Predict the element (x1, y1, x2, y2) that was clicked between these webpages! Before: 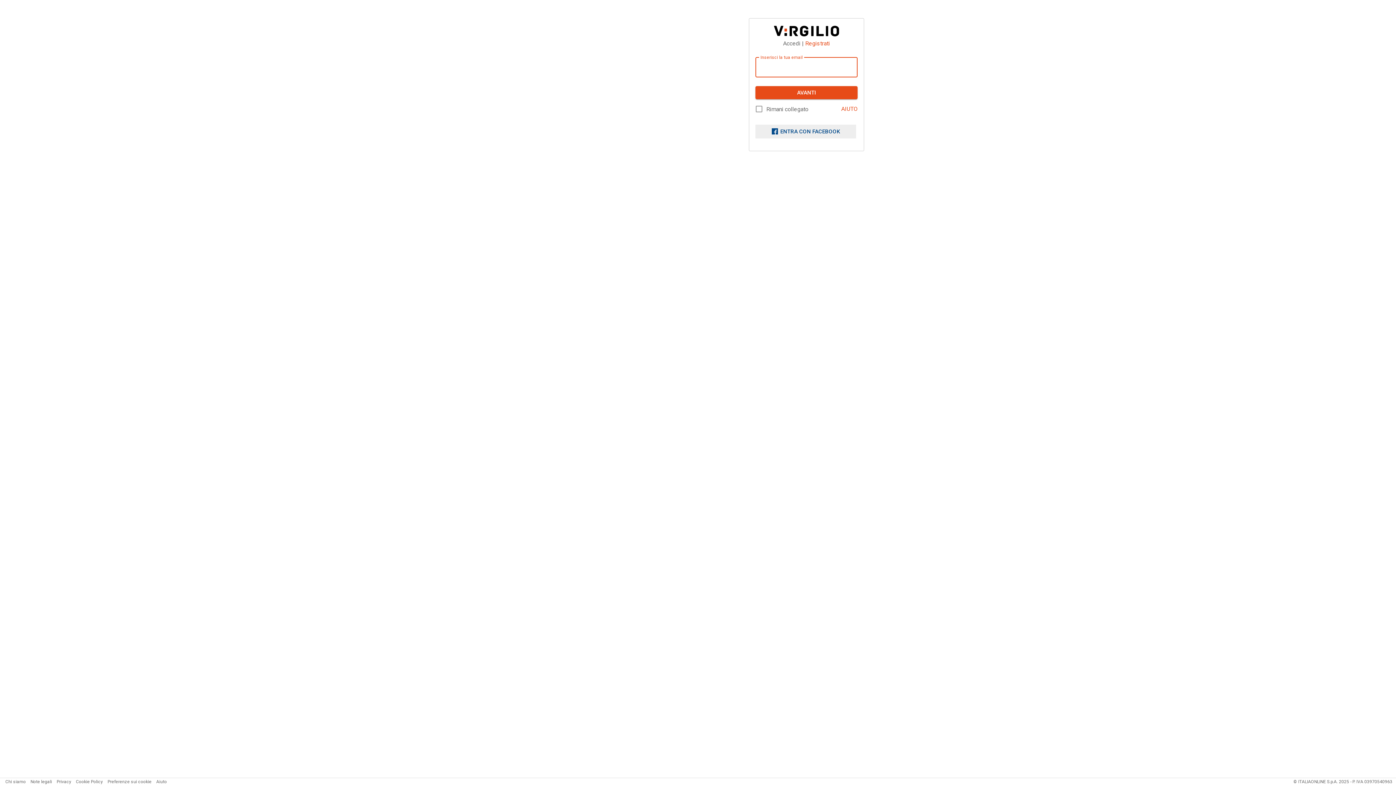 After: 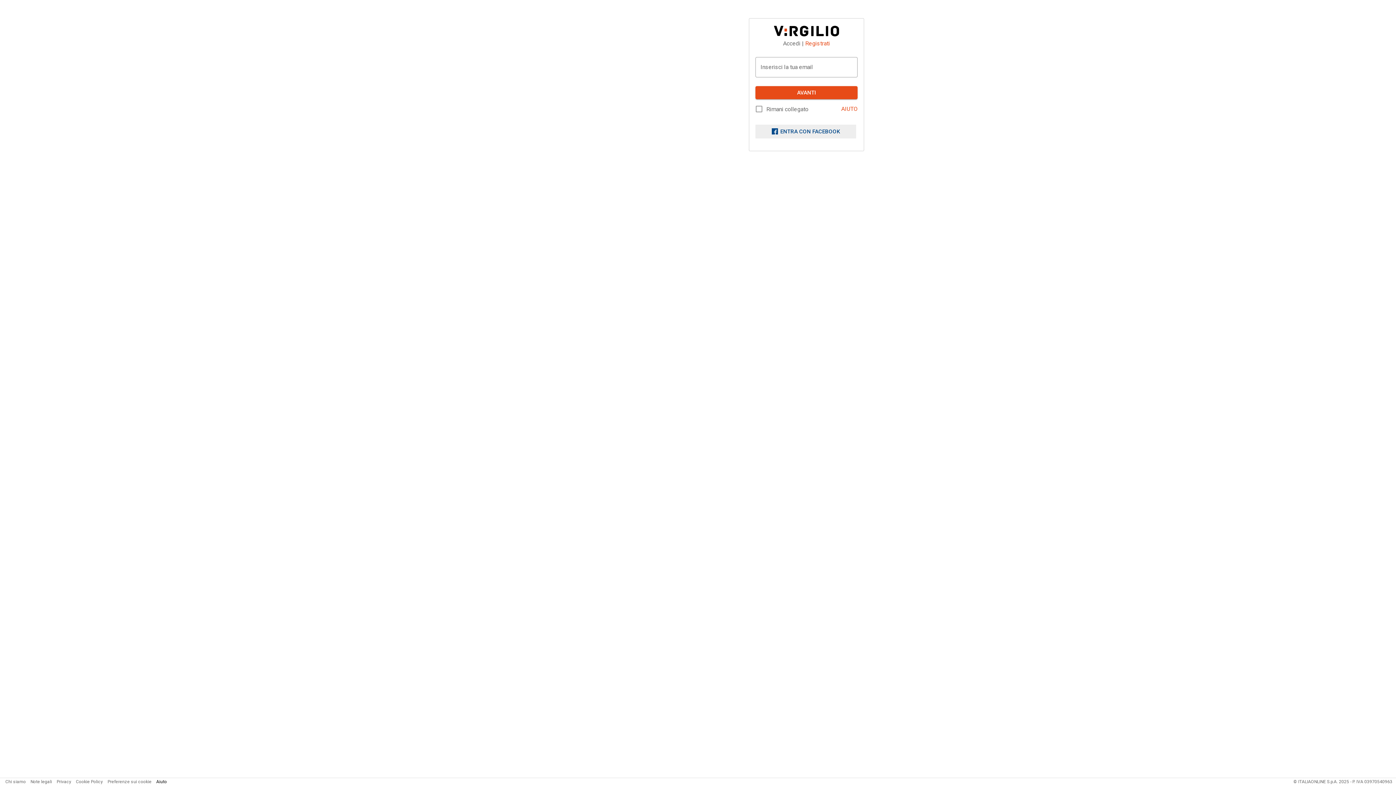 Action: label: Aiuto bbox: (156, 779, 166, 784)